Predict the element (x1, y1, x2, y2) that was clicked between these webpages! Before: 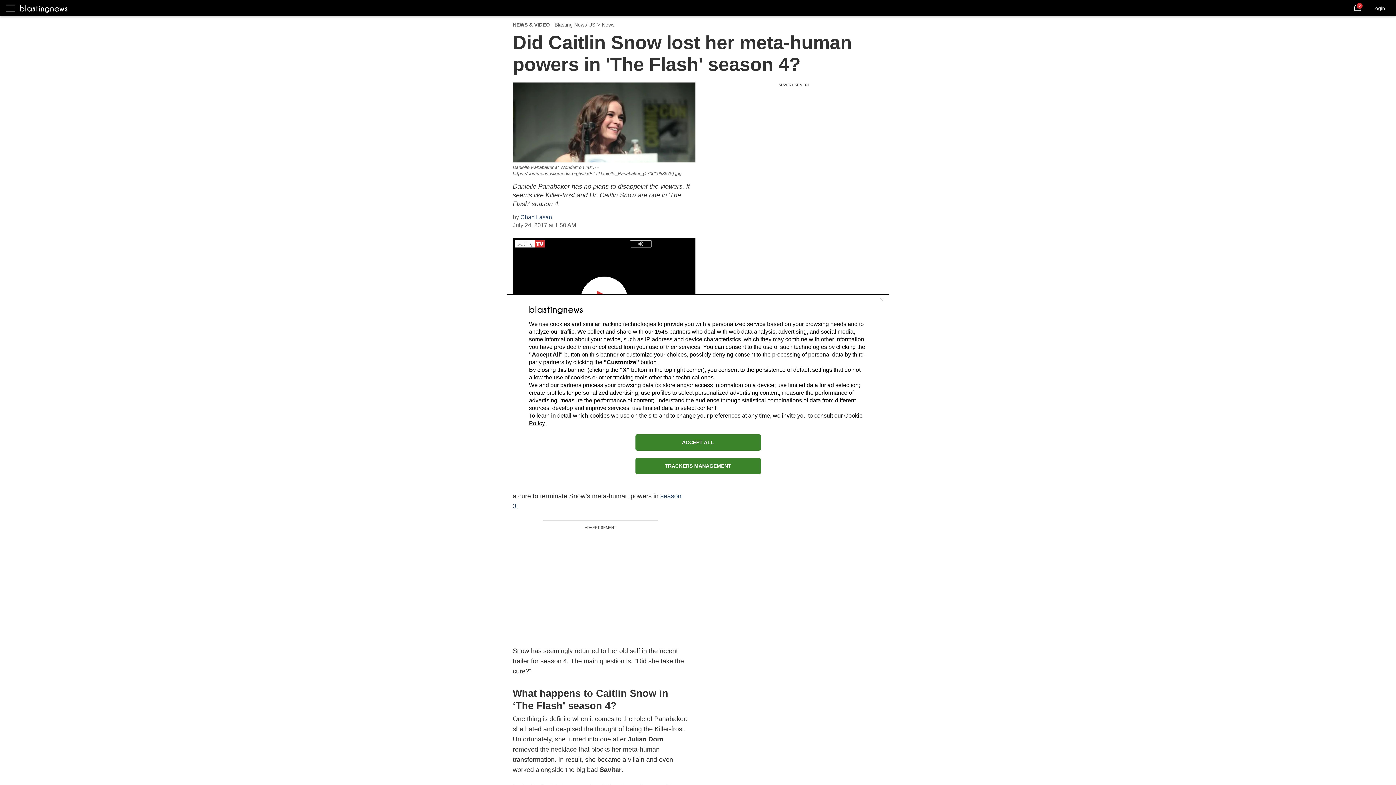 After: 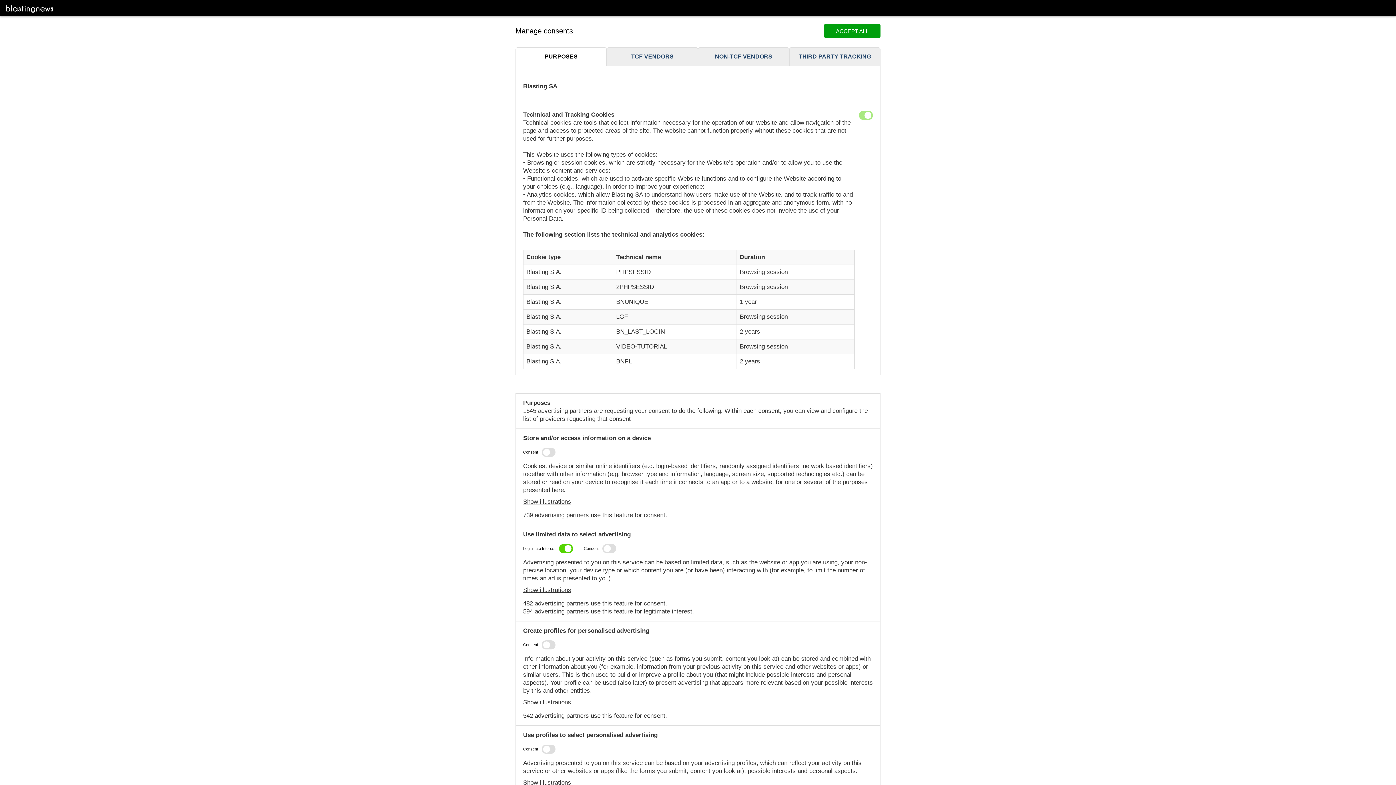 Action: label: TRACKERS MANAGEMENT bbox: (635, 458, 760, 474)